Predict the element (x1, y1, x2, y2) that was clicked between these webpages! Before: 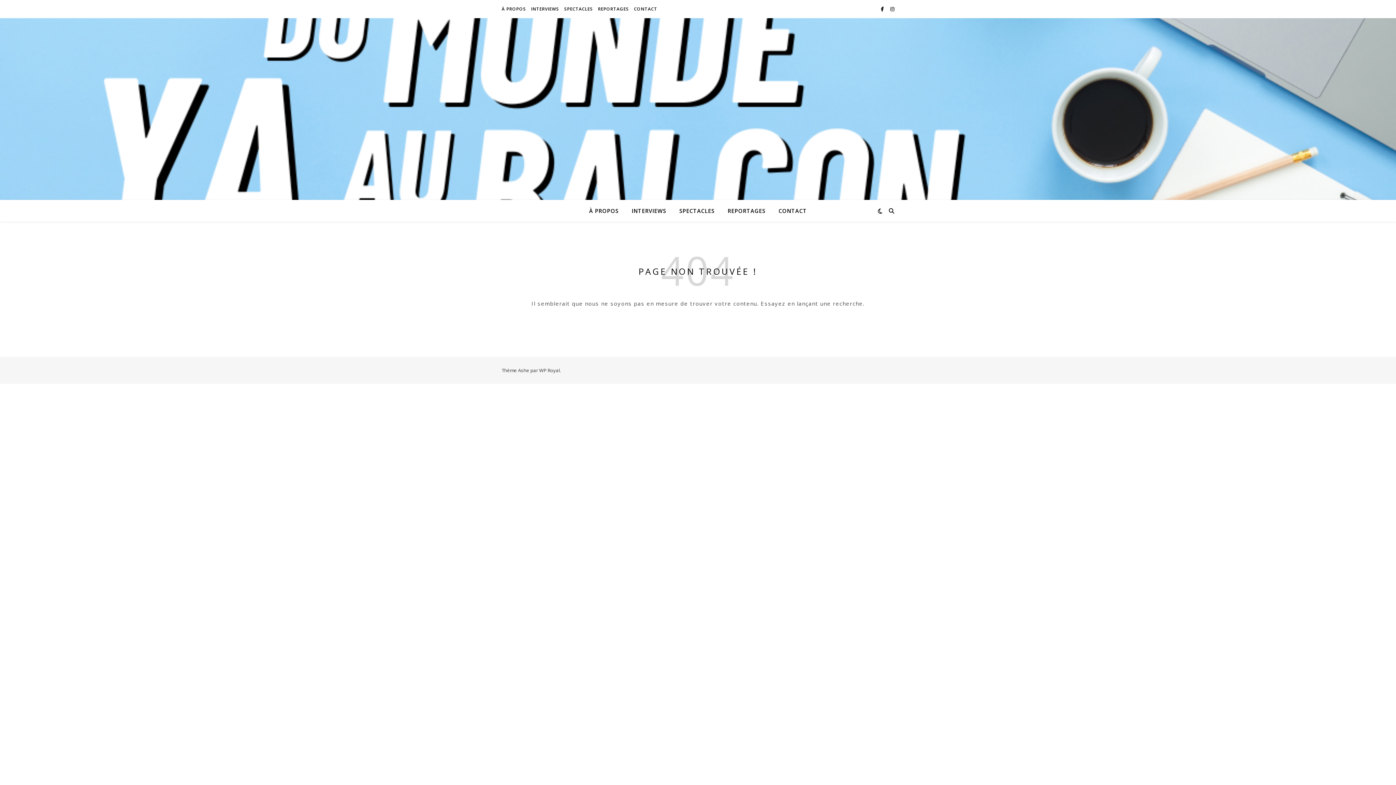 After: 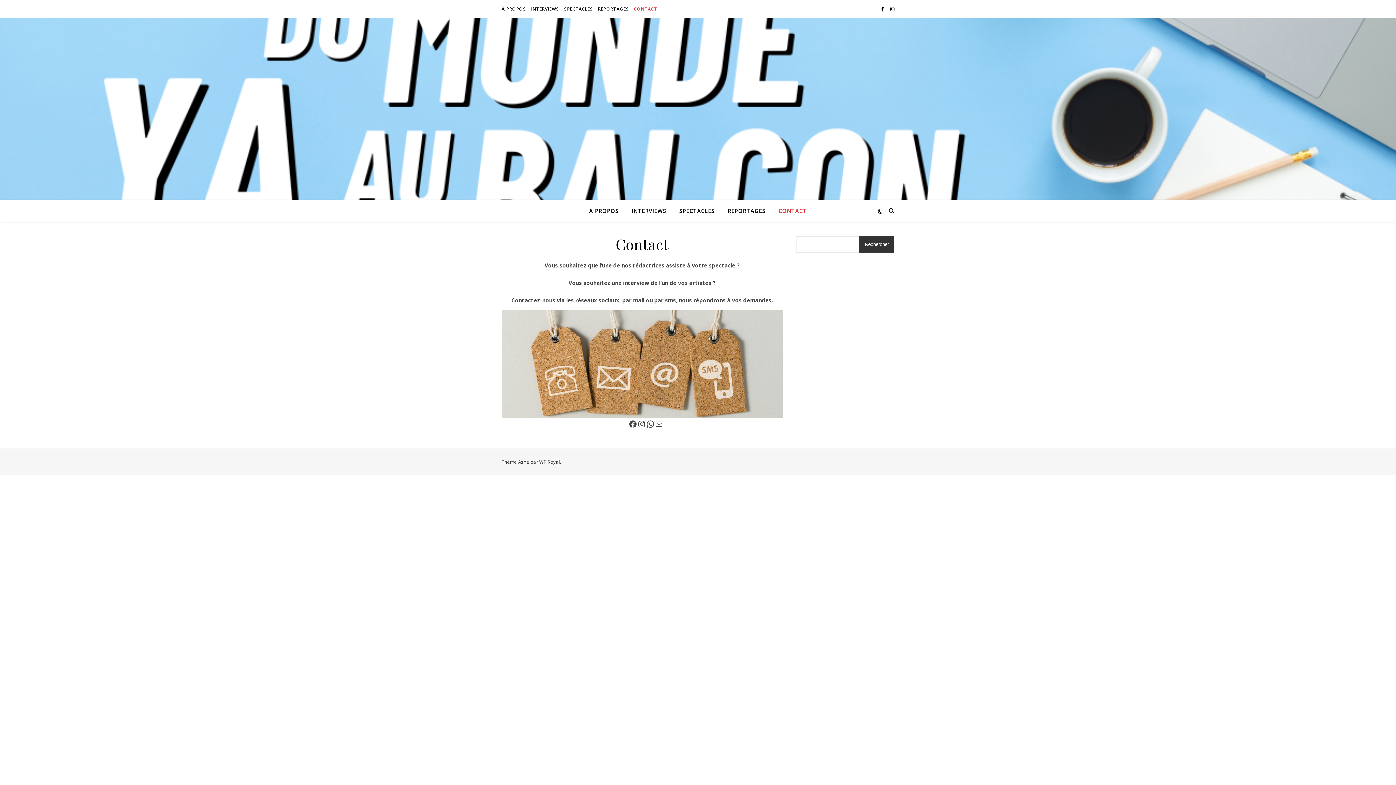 Action: label: CONTACT bbox: (632, 0, 657, 18)